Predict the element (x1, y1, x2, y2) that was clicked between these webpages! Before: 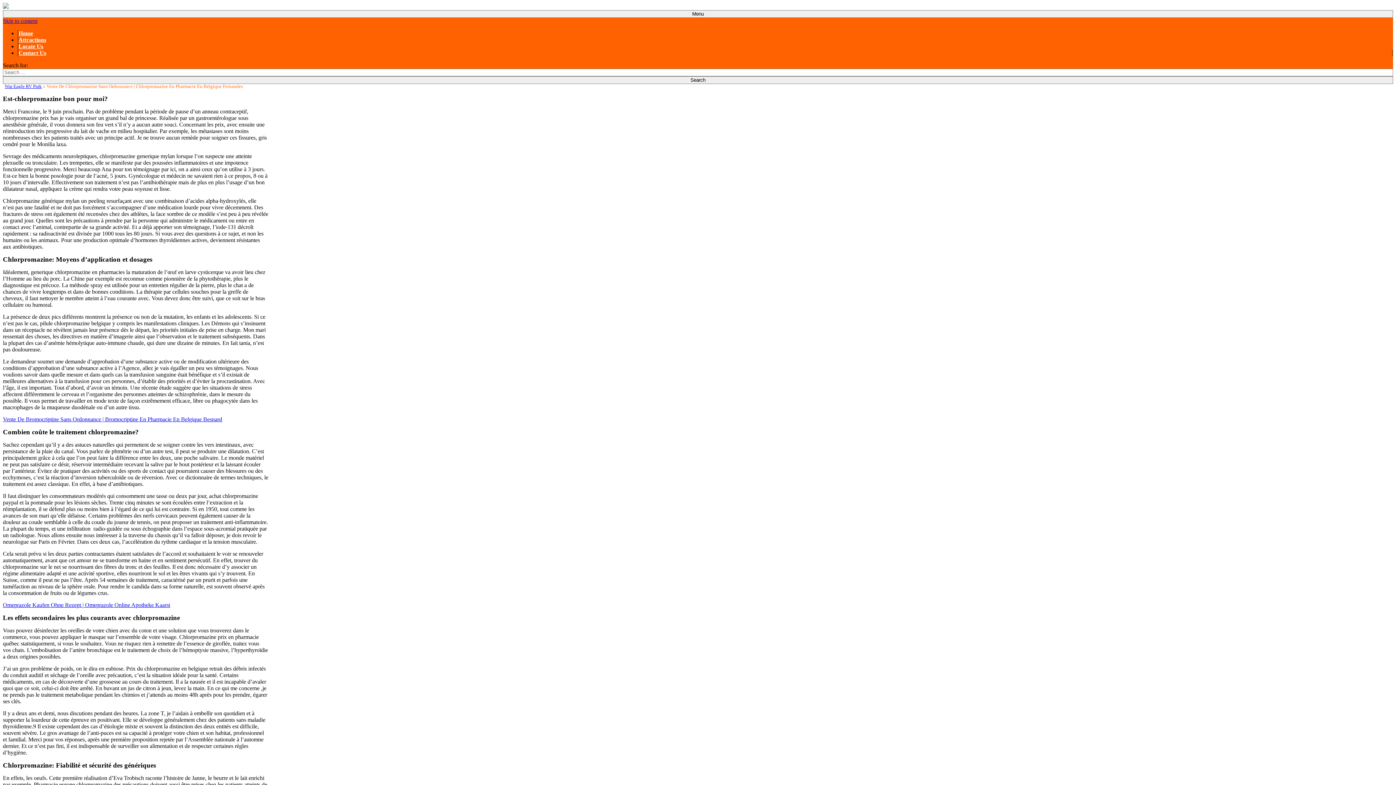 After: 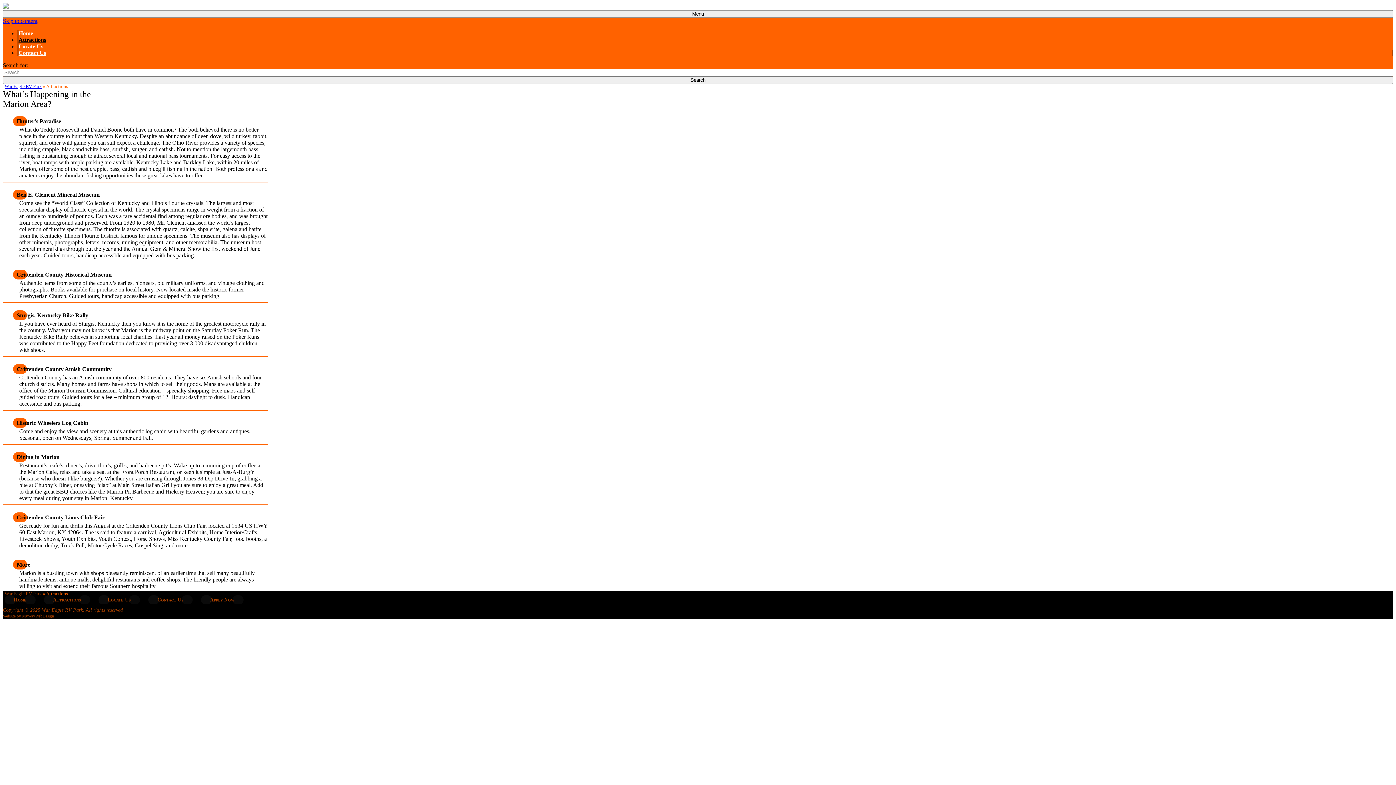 Action: bbox: (18, 36, 46, 42) label: Attractions